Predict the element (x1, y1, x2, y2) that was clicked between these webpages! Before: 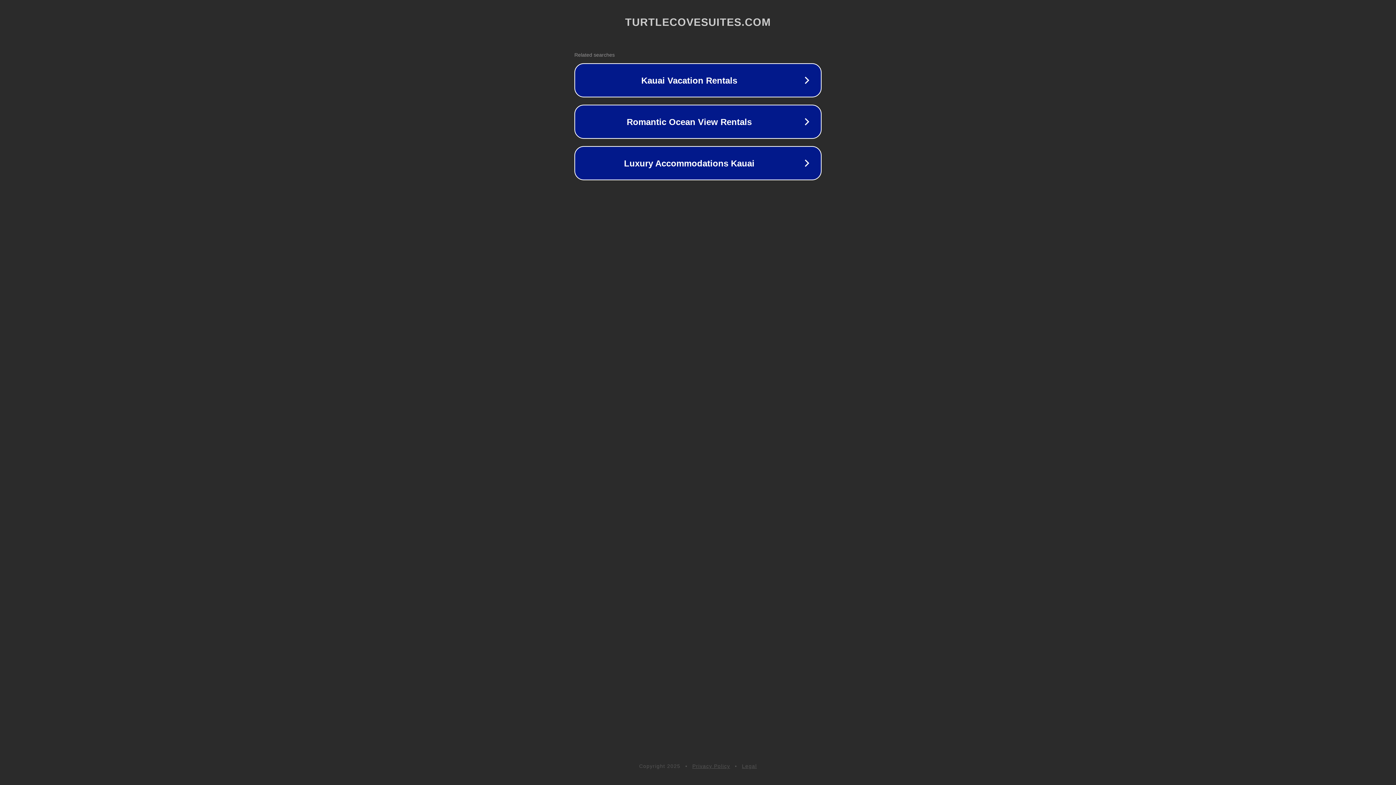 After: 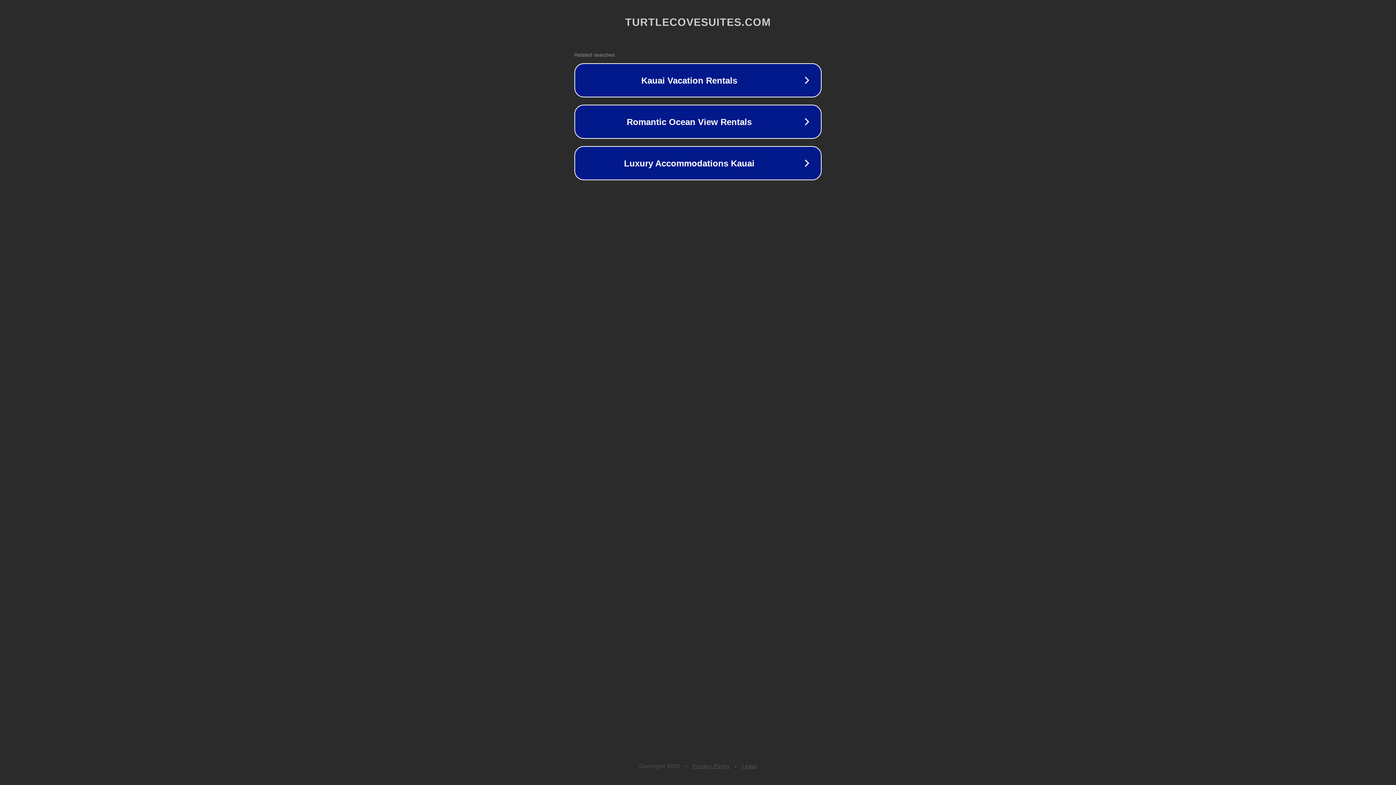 Action: label: Privacy Policy bbox: (692, 763, 730, 769)